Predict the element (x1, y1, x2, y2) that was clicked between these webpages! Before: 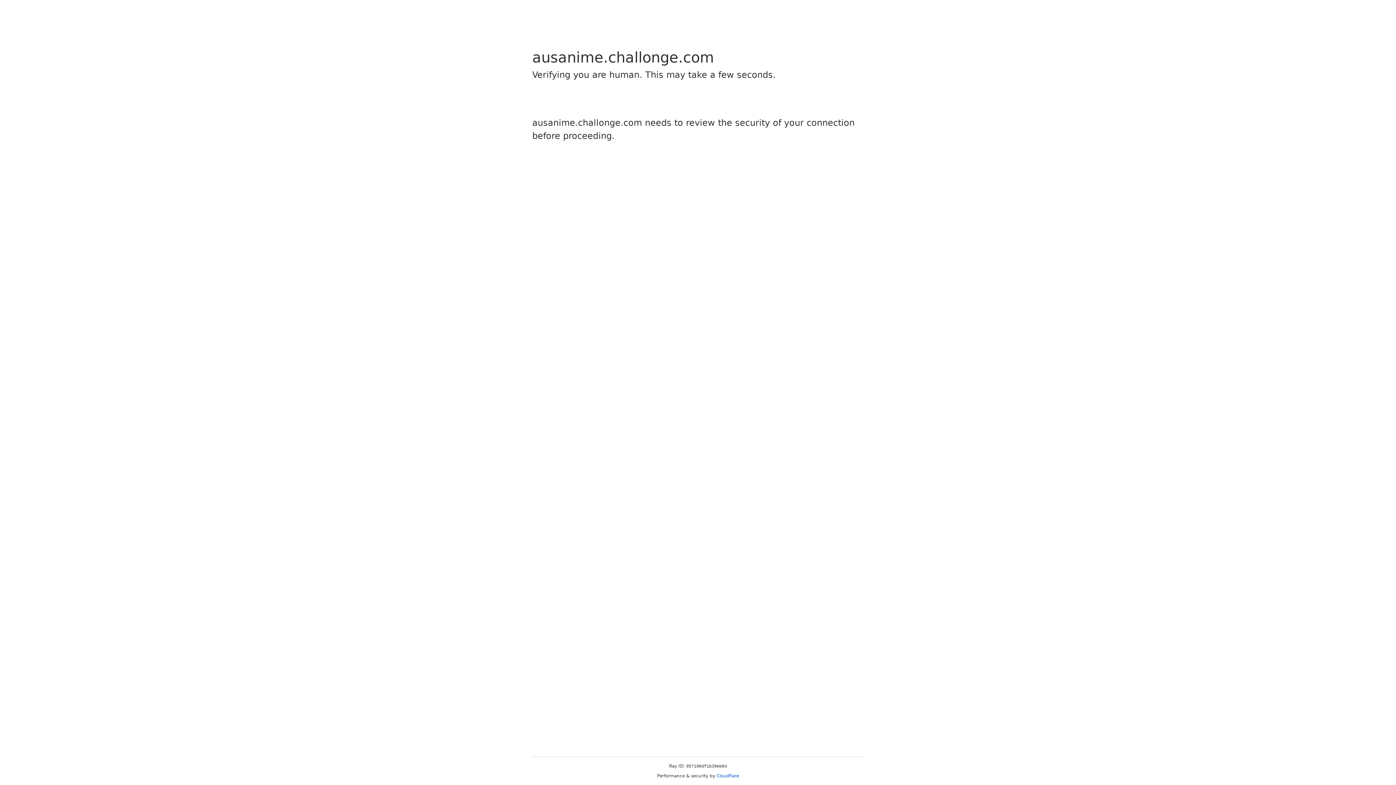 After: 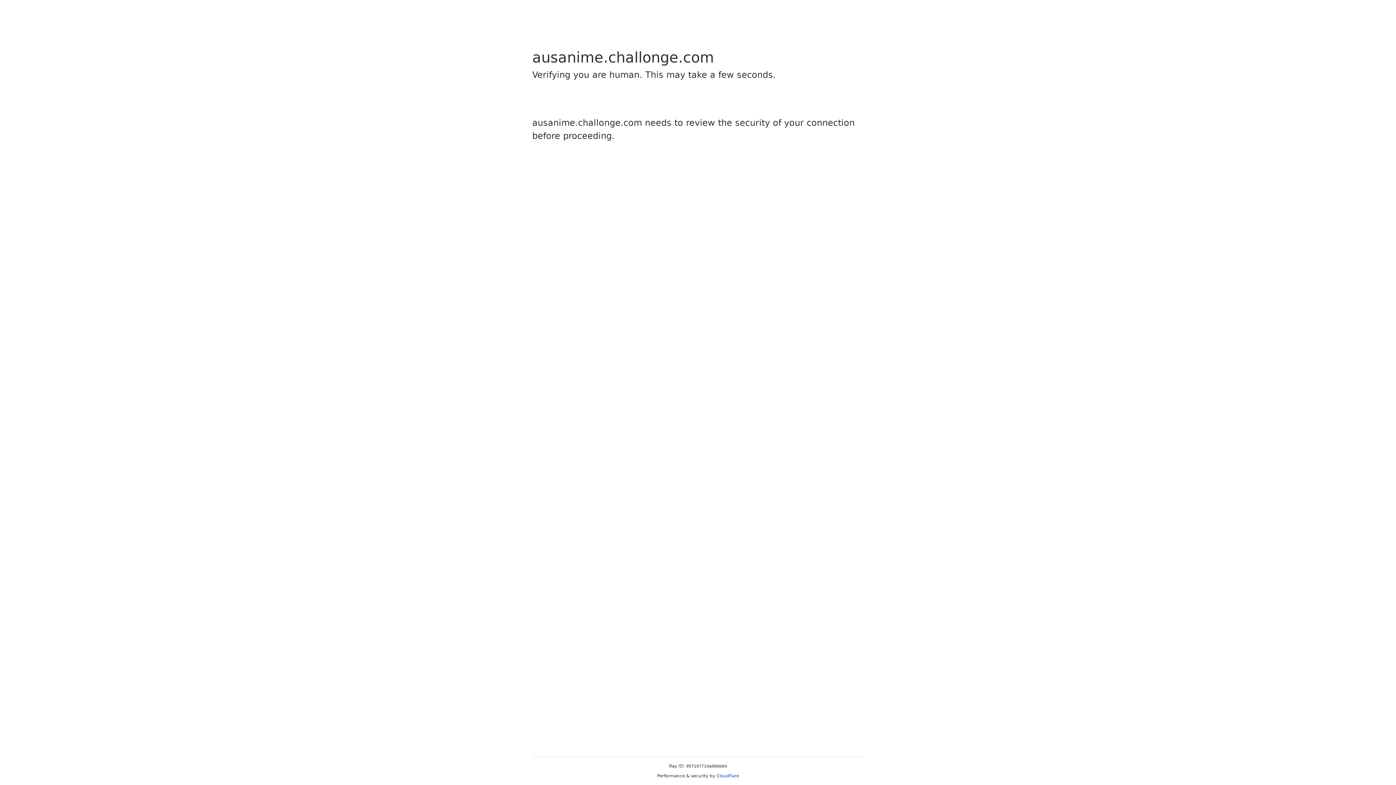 Action: bbox: (716, 773, 739, 778) label: Cloudflare